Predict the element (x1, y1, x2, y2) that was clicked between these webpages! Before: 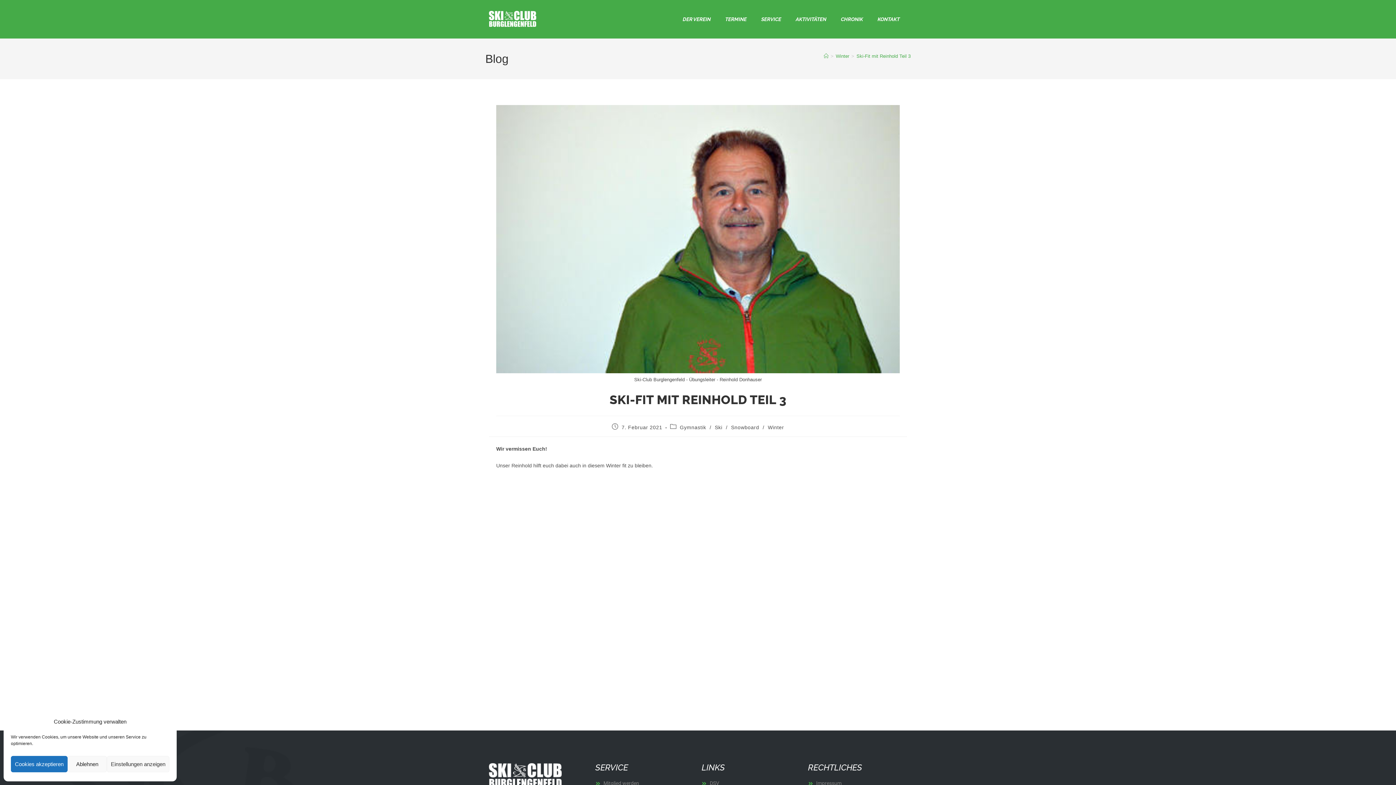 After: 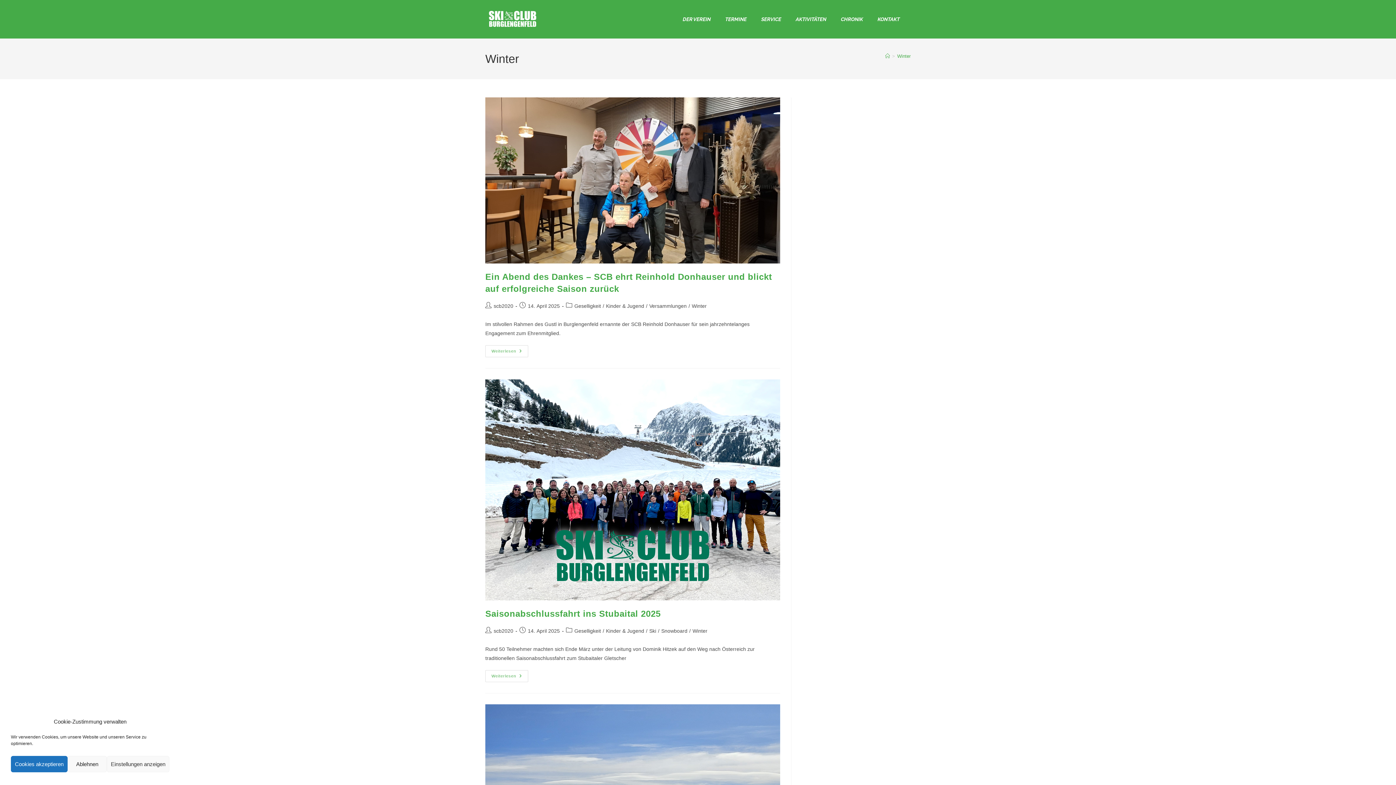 Action: label: Winter bbox: (836, 53, 849, 58)